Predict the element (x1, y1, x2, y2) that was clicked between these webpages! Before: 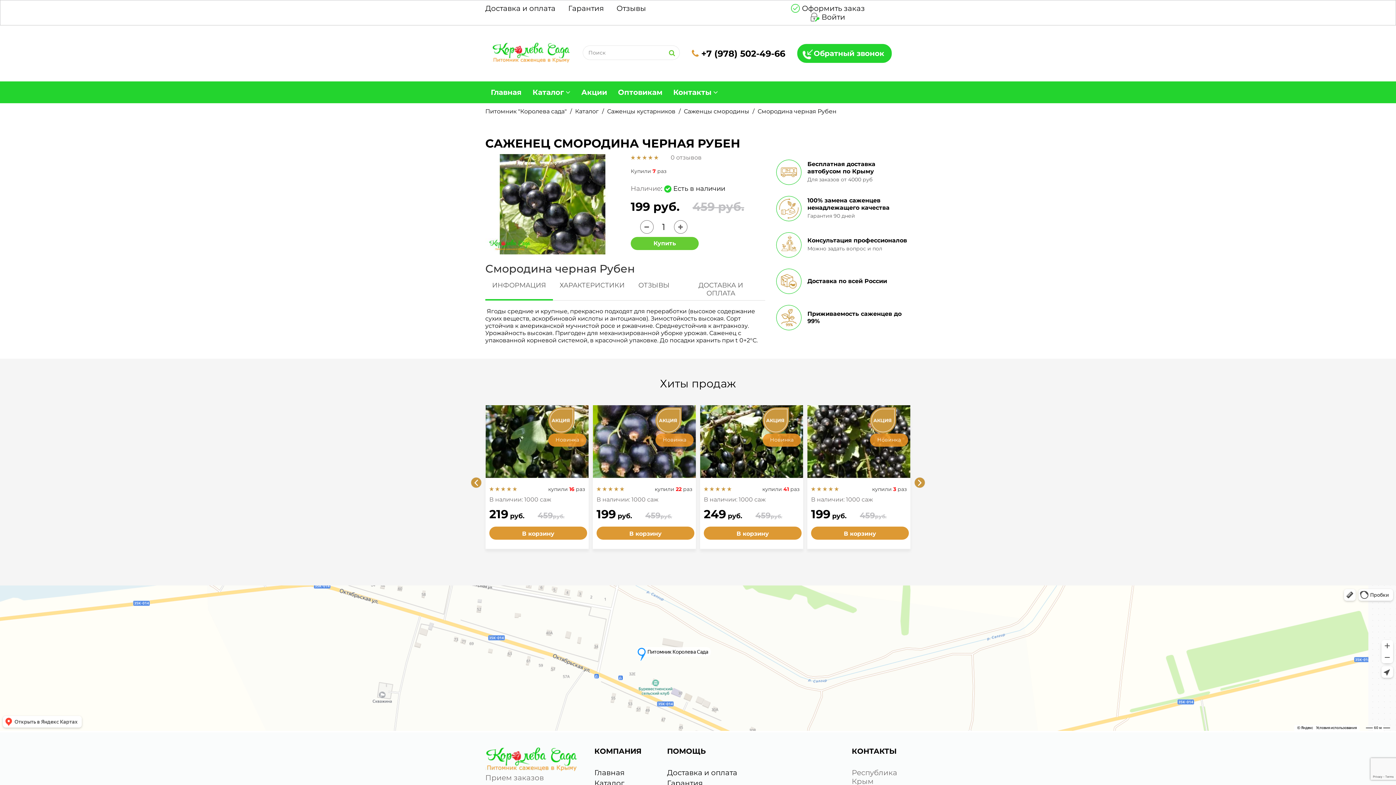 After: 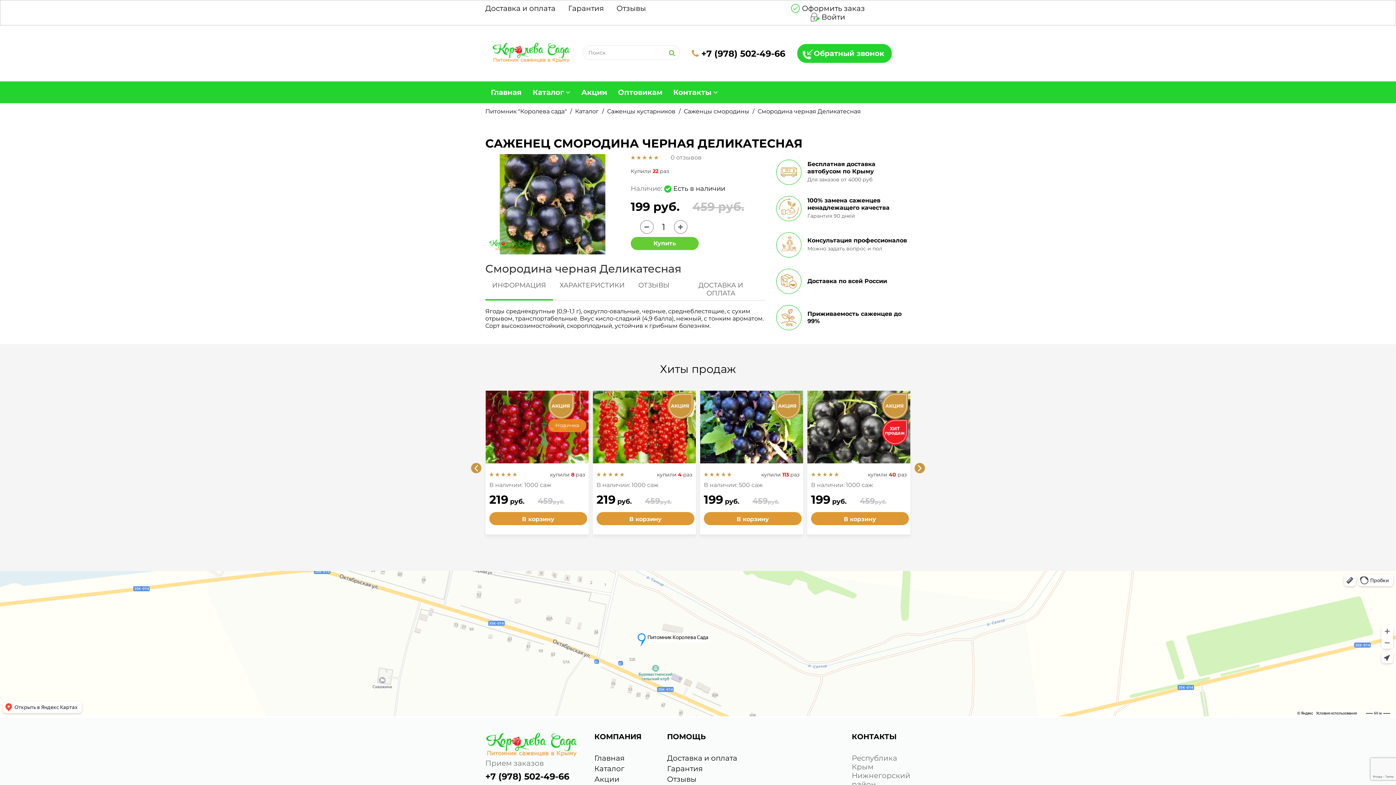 Action: bbox: (593, 405, 696, 478)